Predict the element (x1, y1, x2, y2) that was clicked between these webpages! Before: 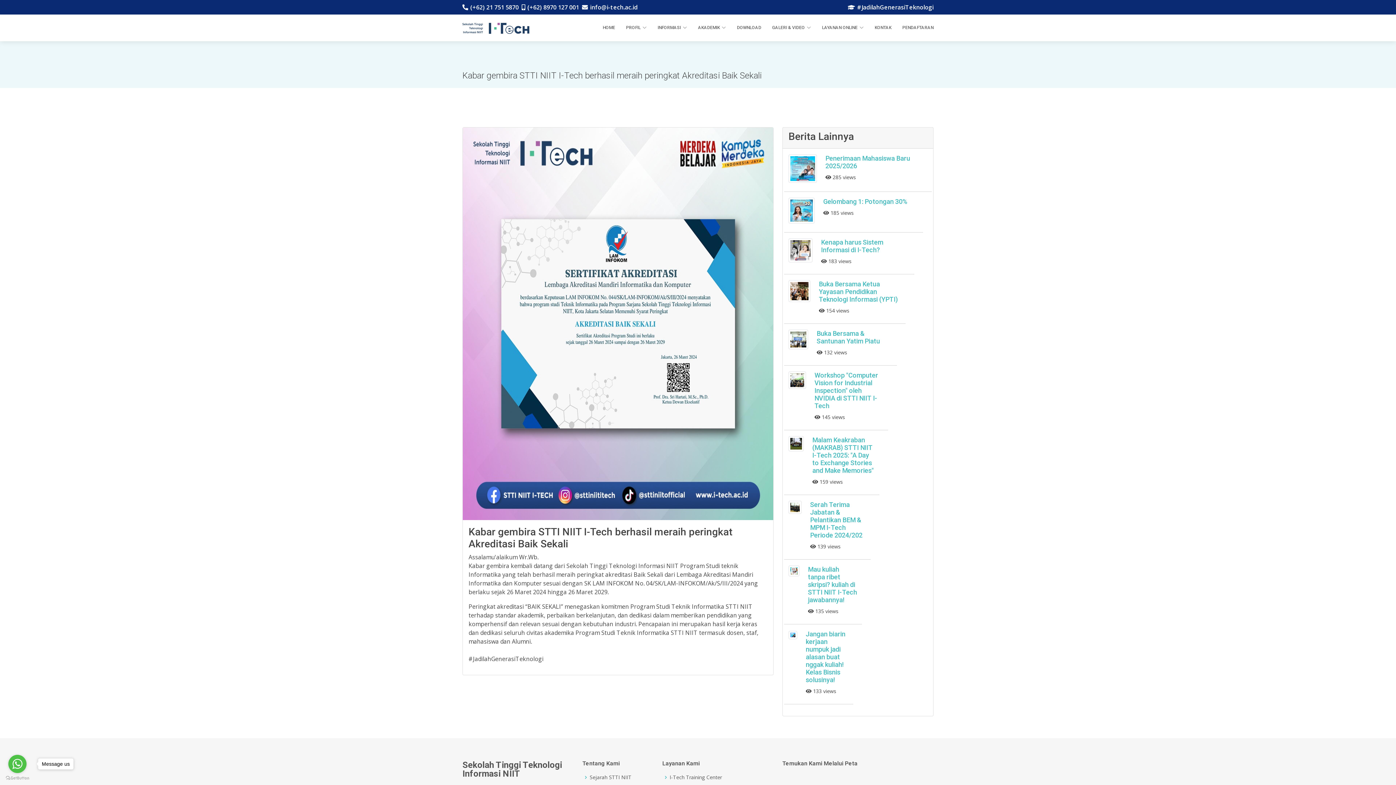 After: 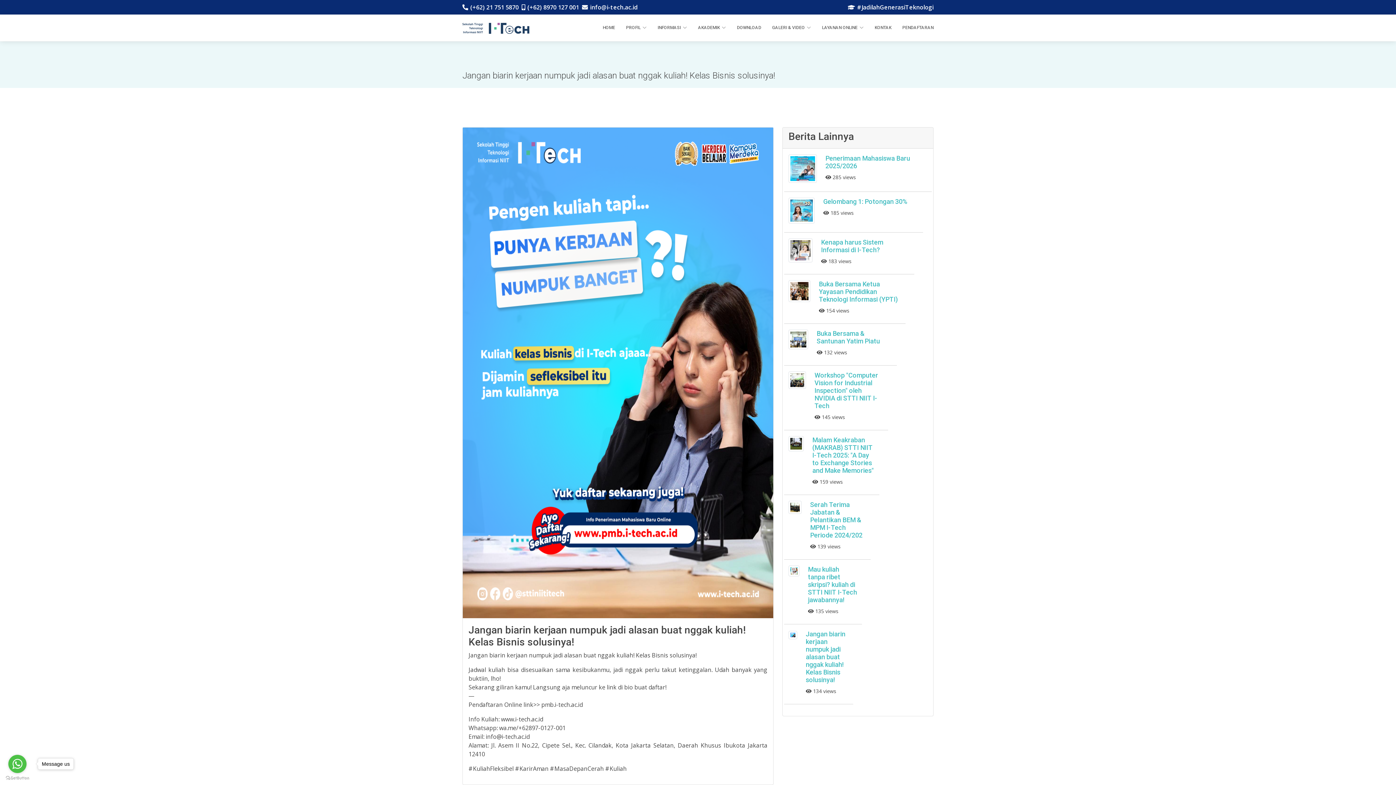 Action: bbox: (806, 630, 845, 684) label: Jangan biarin kerjaan numpuk jadi alasan buat nggak kuliah! Kelas Bisnis solusinya!